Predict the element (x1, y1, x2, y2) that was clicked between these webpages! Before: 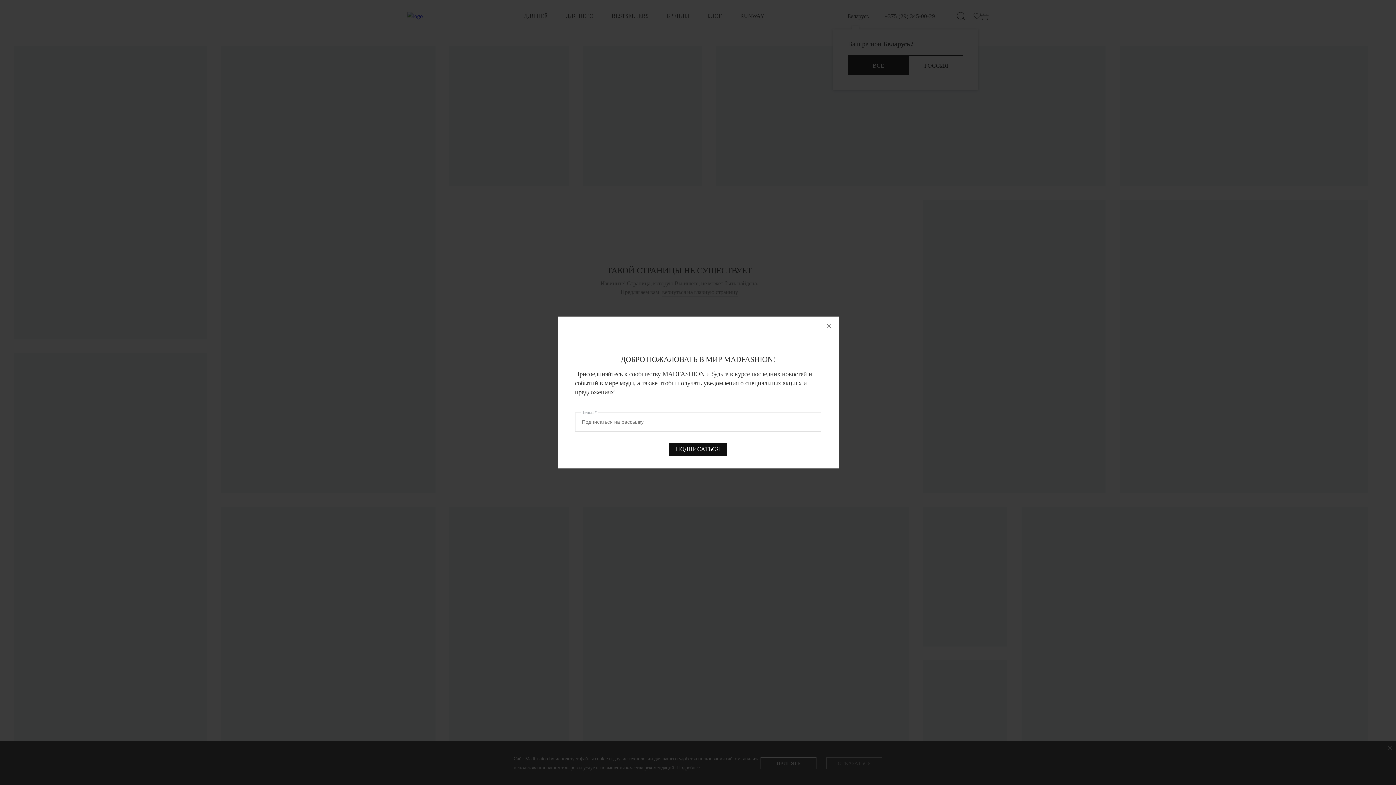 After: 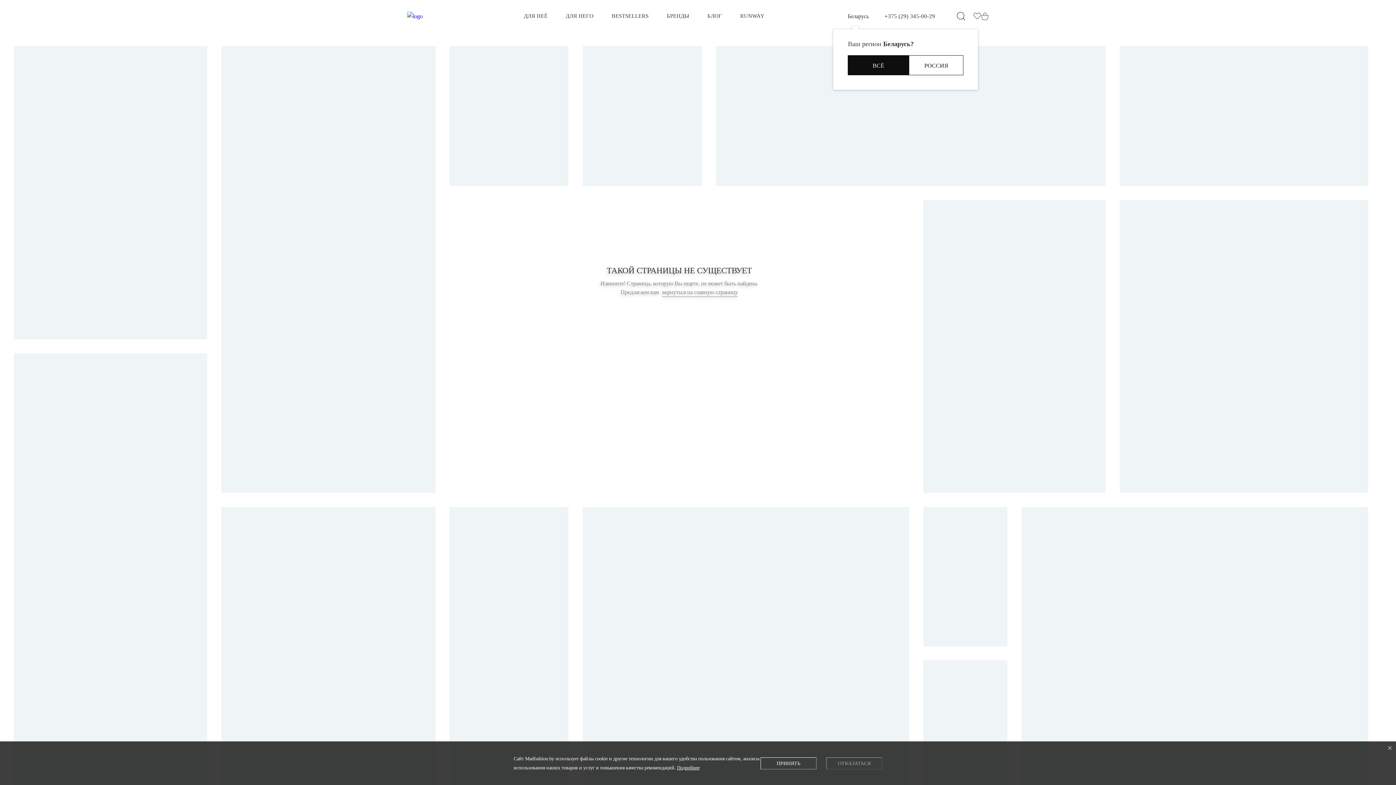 Action: bbox: (819, 316, 838, 336)